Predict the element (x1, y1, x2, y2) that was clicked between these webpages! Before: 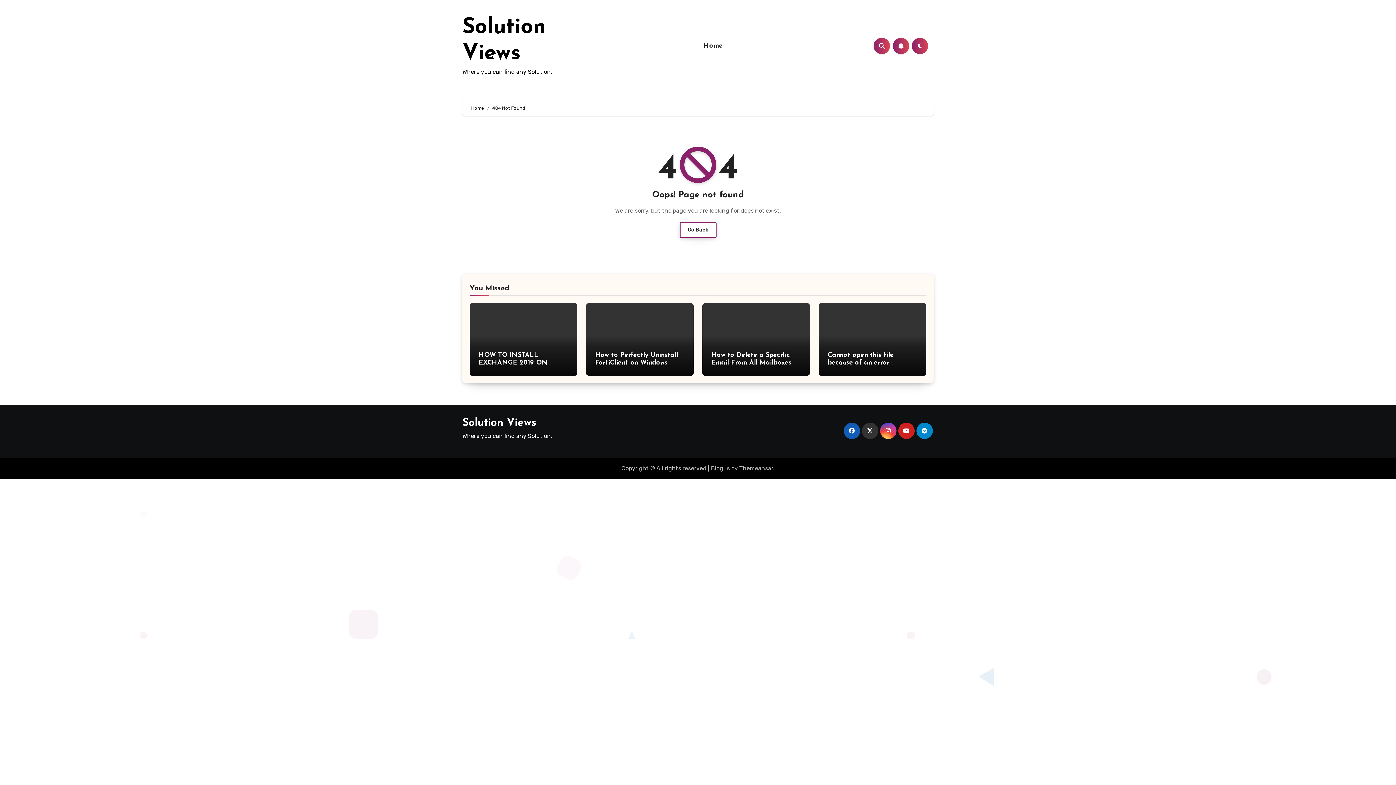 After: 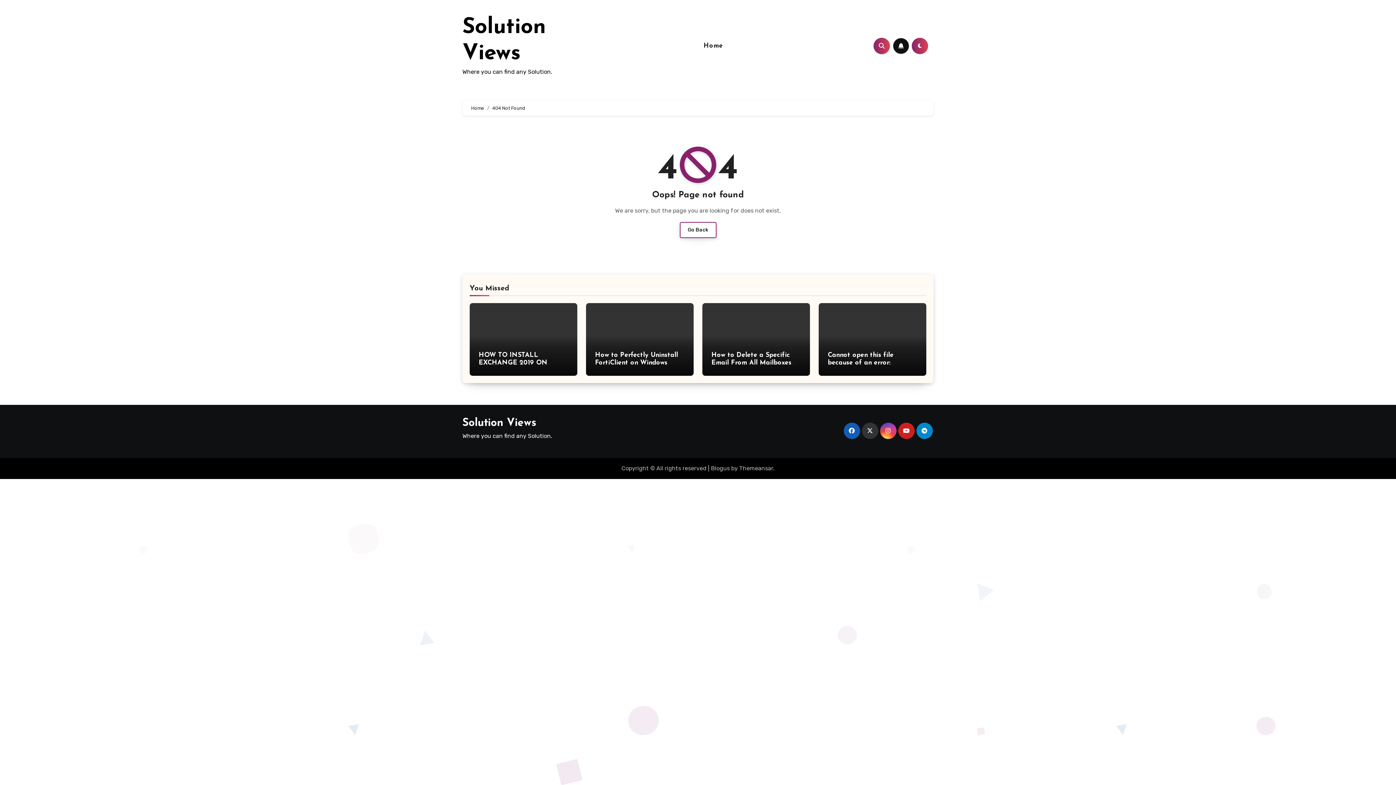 Action: bbox: (893, 37, 909, 54)